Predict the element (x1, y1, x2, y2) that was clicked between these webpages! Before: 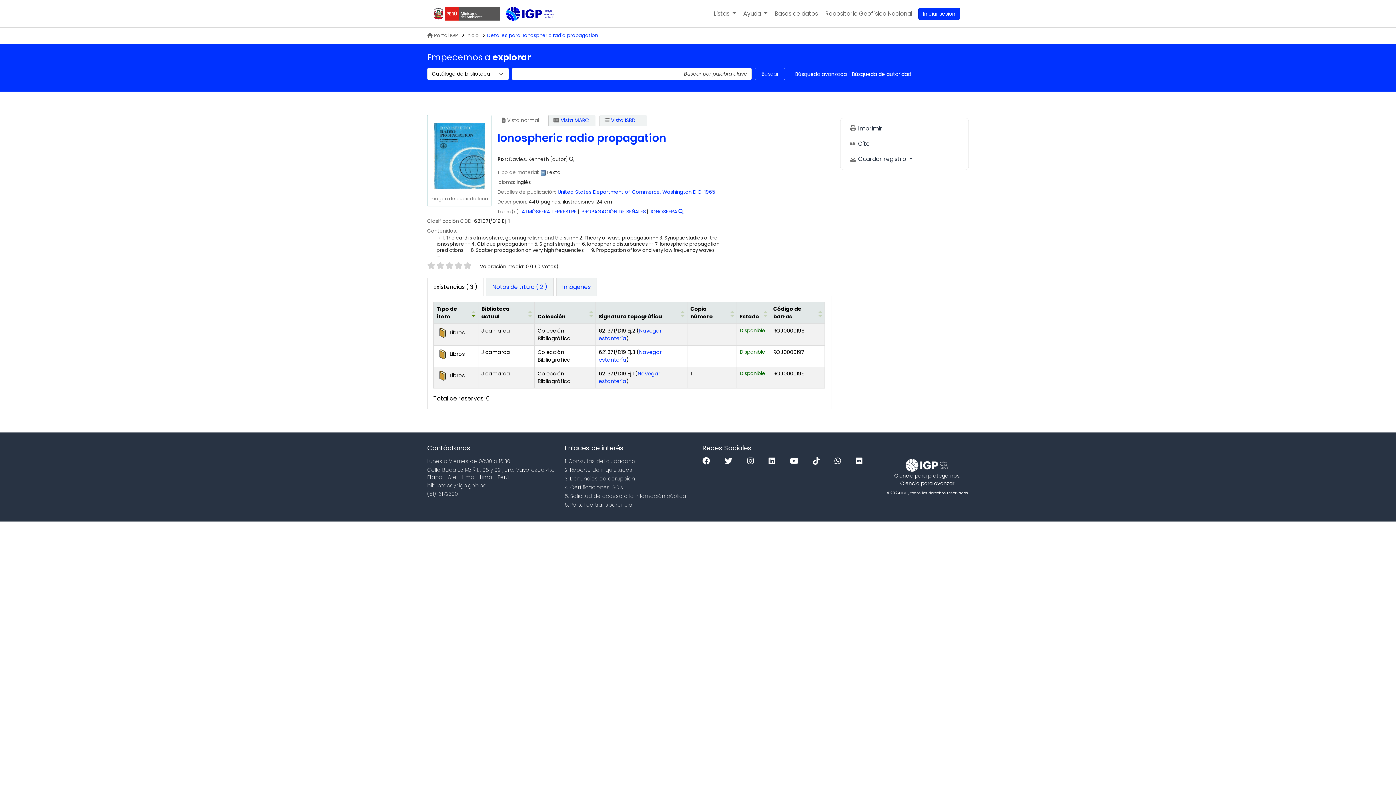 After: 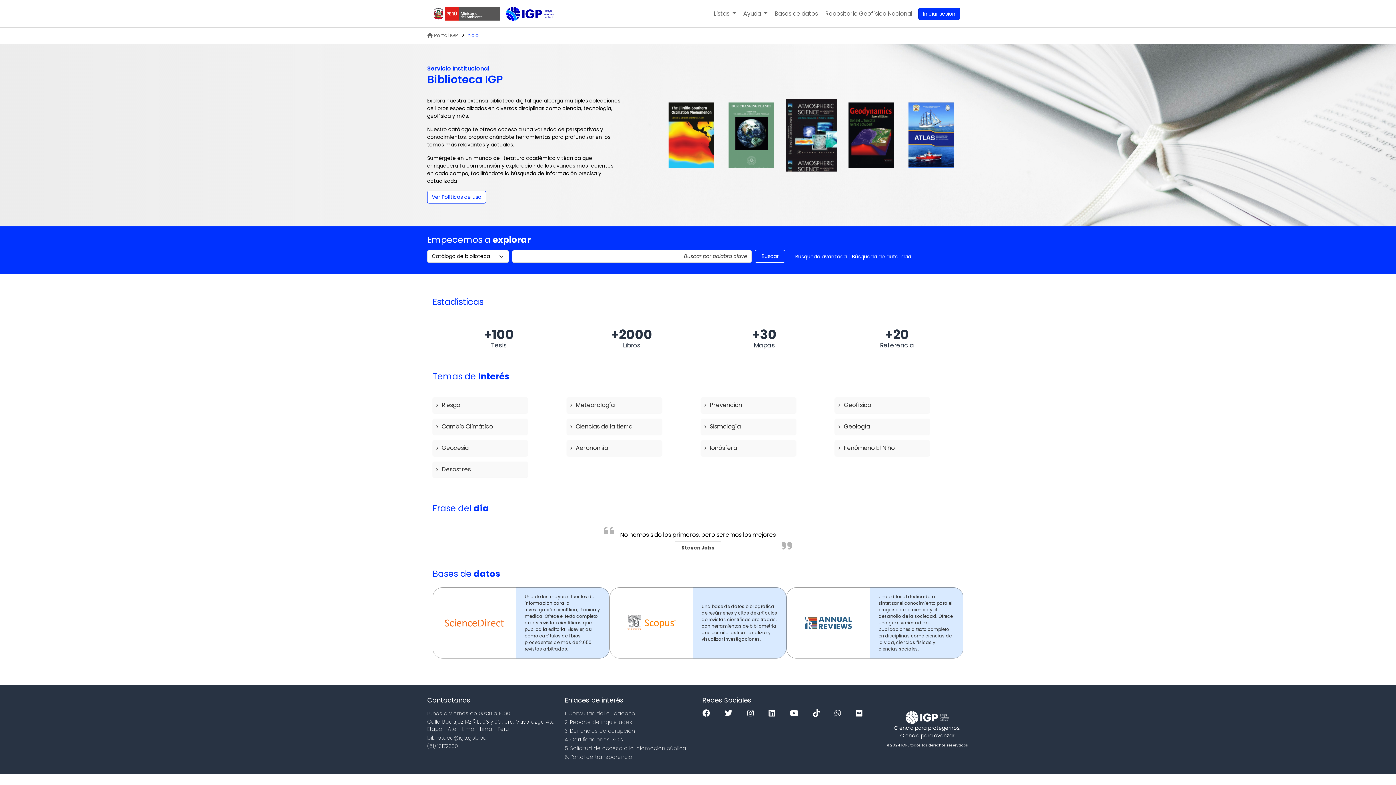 Action: label: Bases de datos bbox: (772, 4, 821, 22)